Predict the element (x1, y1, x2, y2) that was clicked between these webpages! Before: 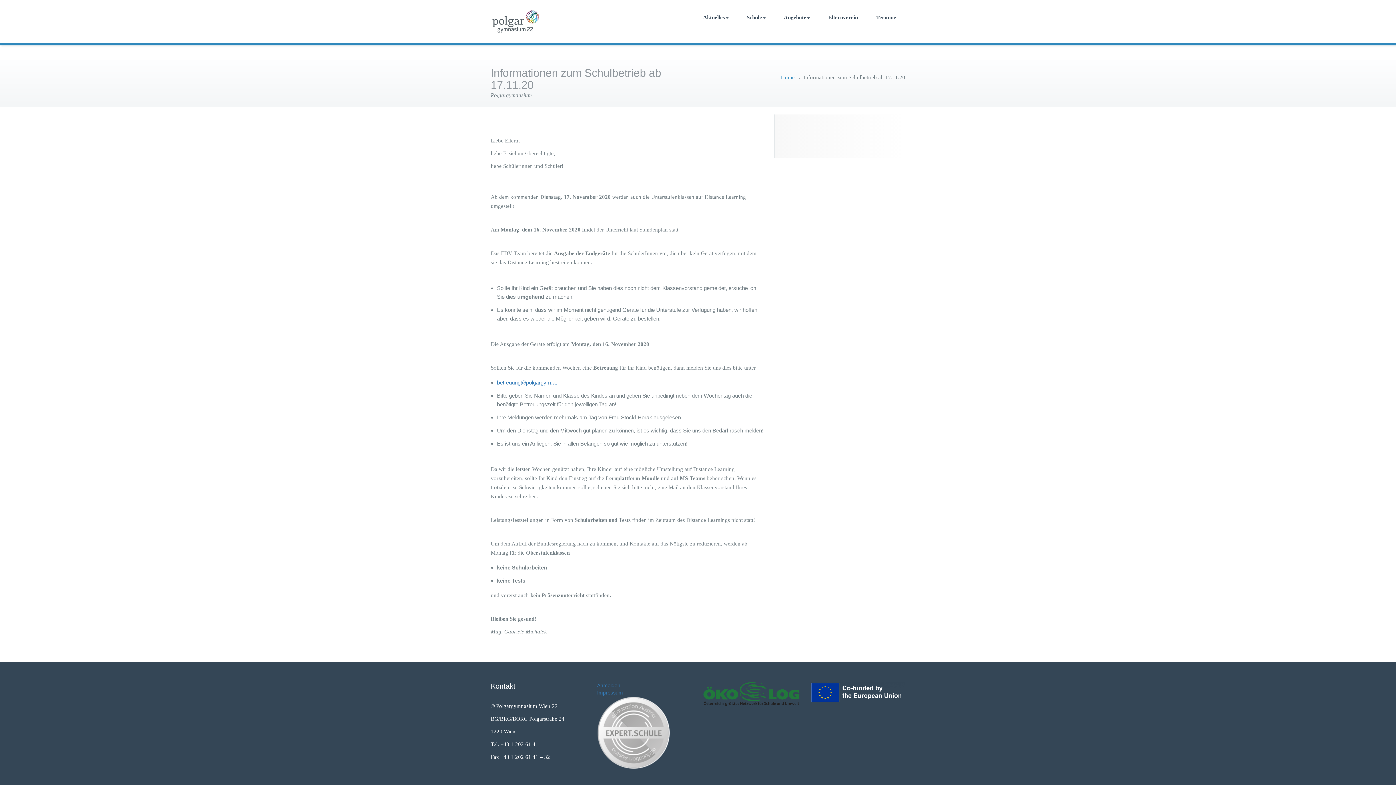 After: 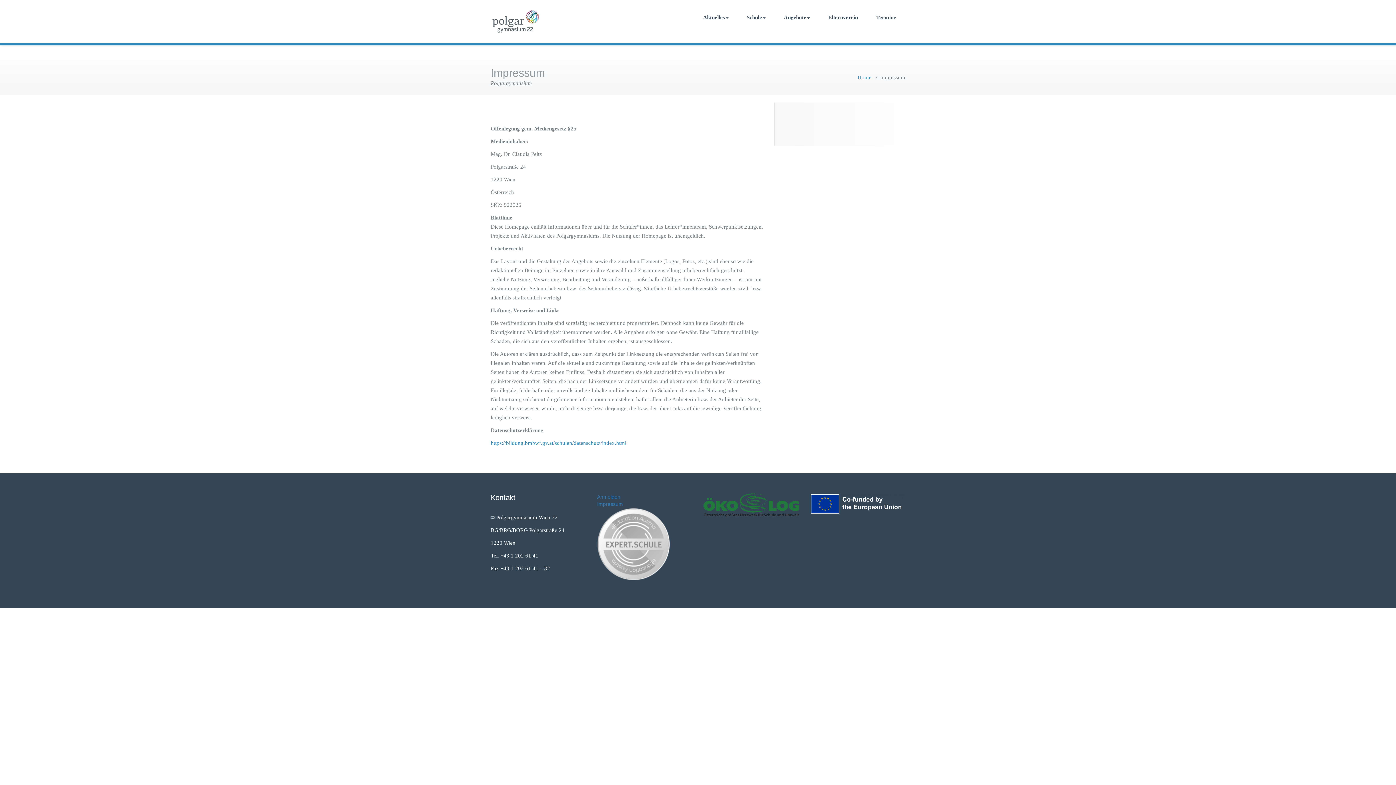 Action: bbox: (597, 690, 623, 696) label: Impressum